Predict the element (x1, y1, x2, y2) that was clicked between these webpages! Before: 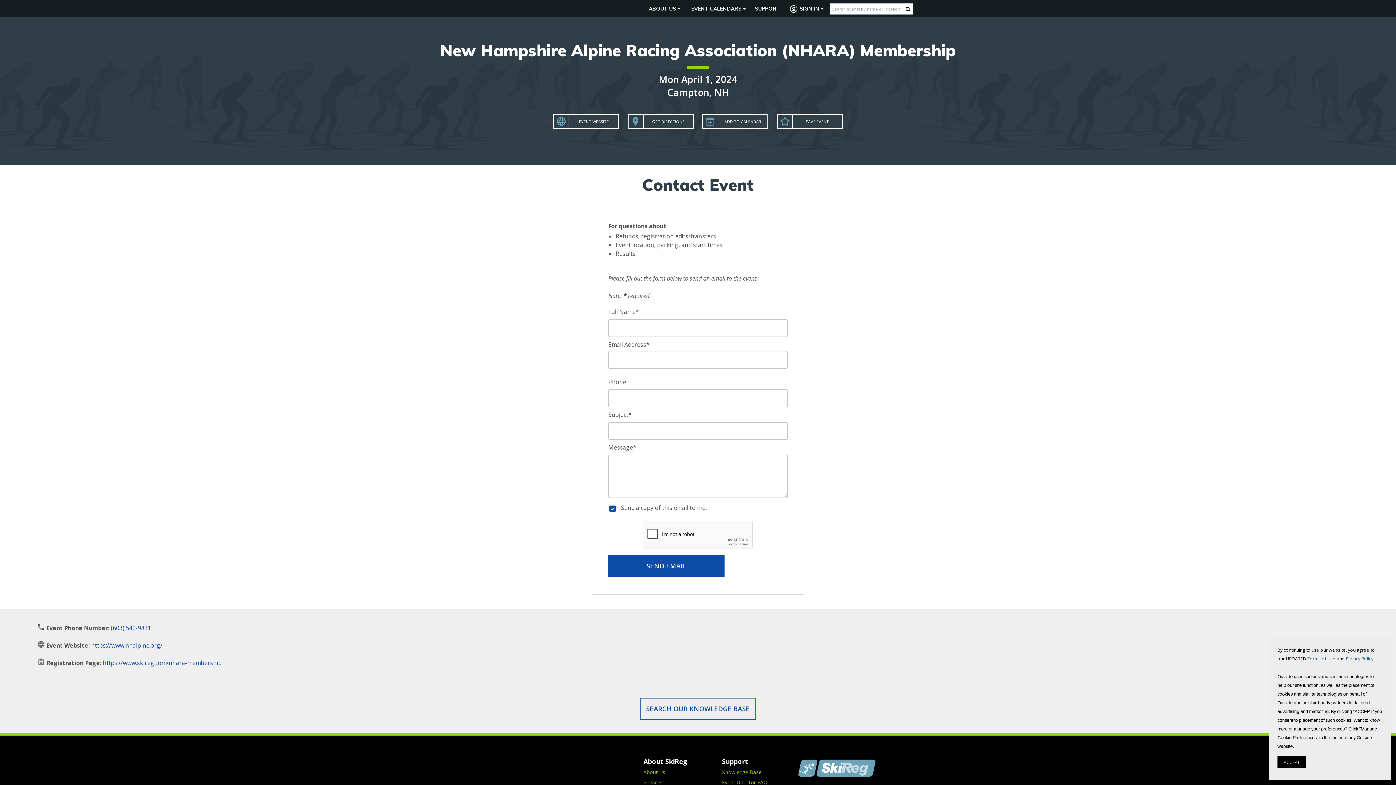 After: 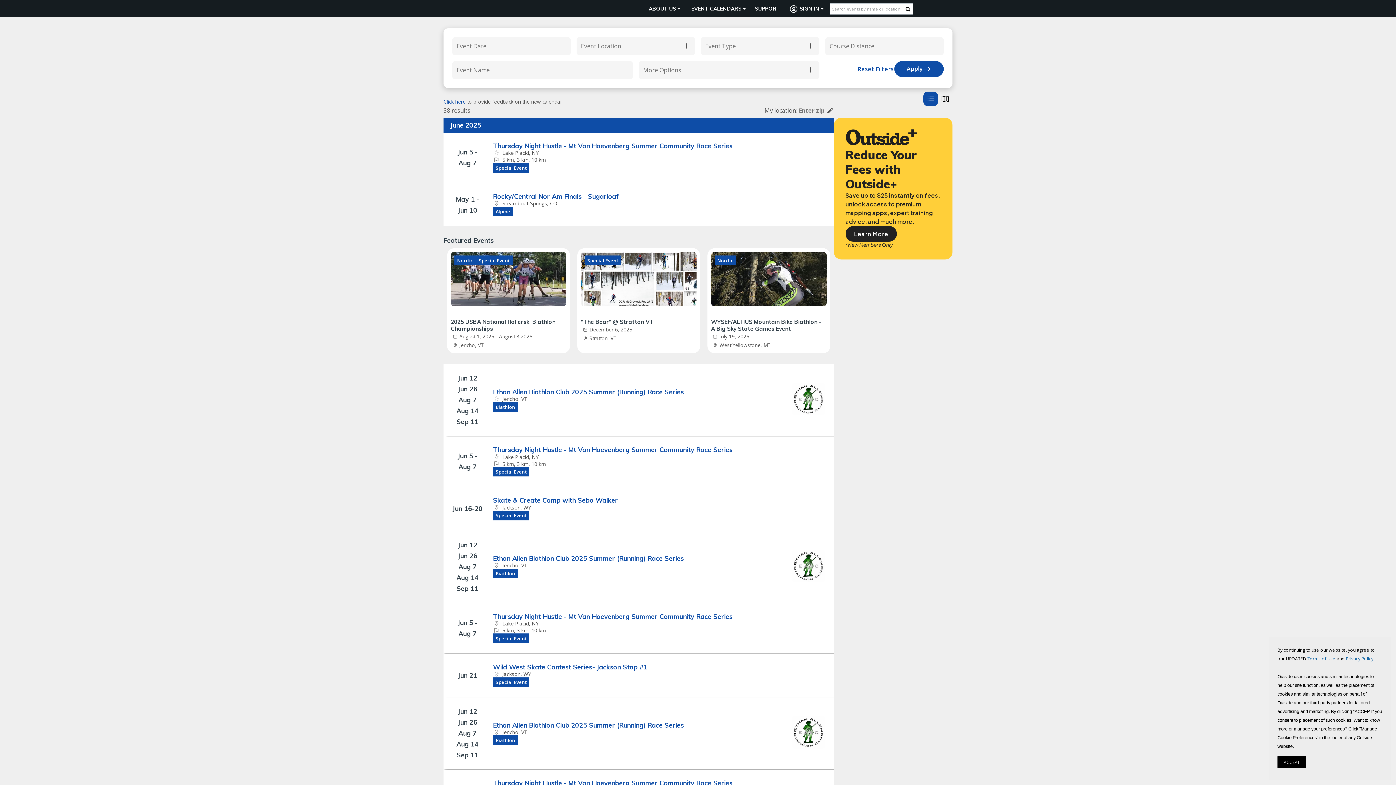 Action: bbox: (905, 3, 910, 14) label: Search Button